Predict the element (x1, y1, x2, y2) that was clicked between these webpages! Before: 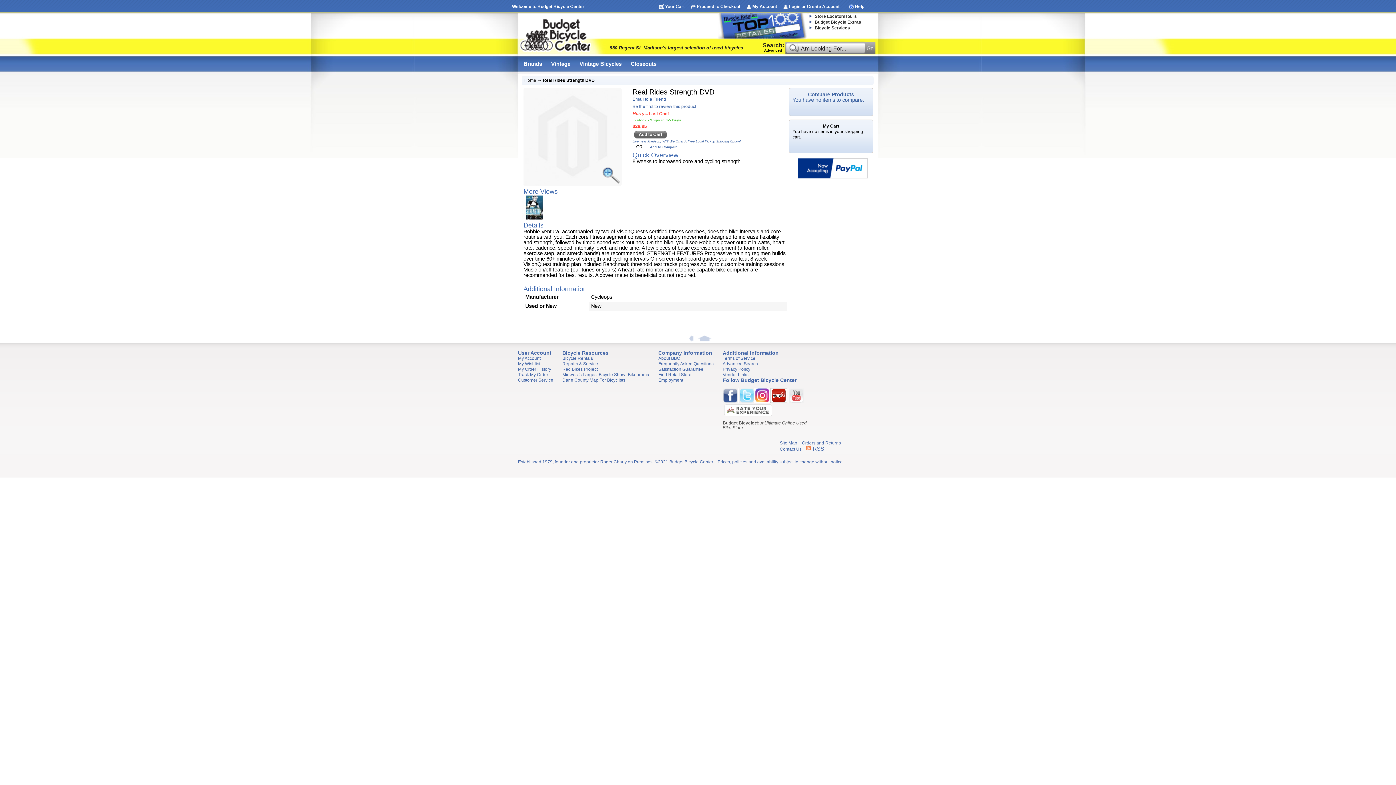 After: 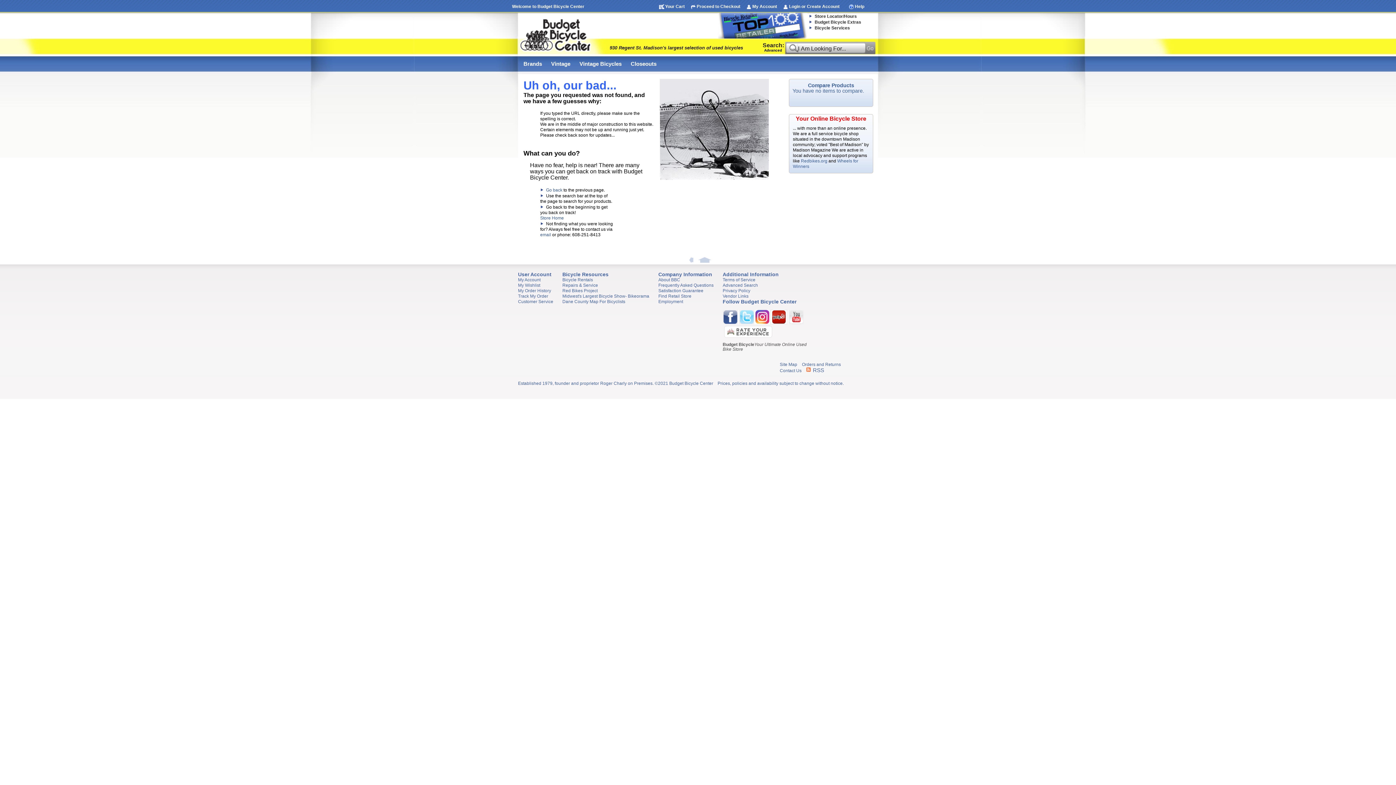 Action: label: Budget Bicycle Extras bbox: (814, 19, 861, 24)